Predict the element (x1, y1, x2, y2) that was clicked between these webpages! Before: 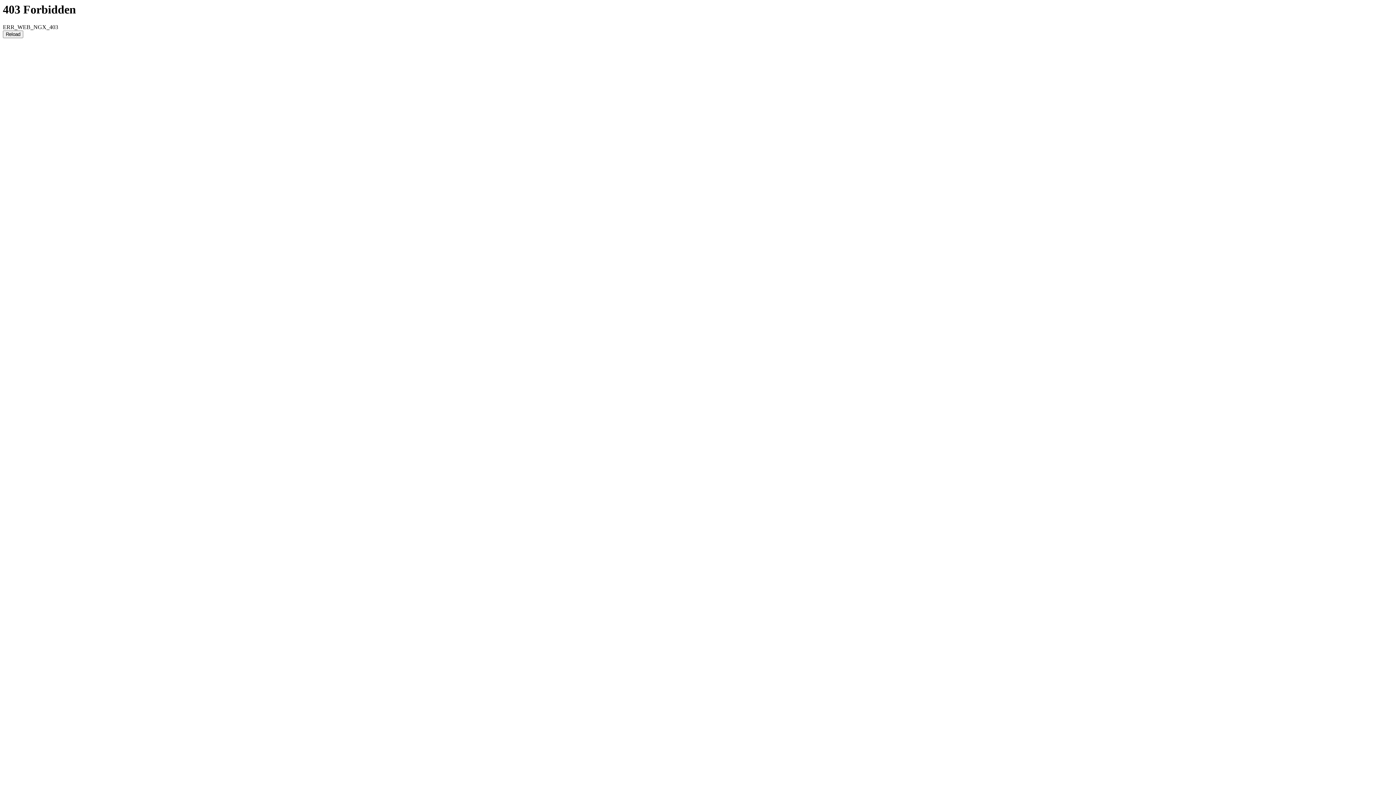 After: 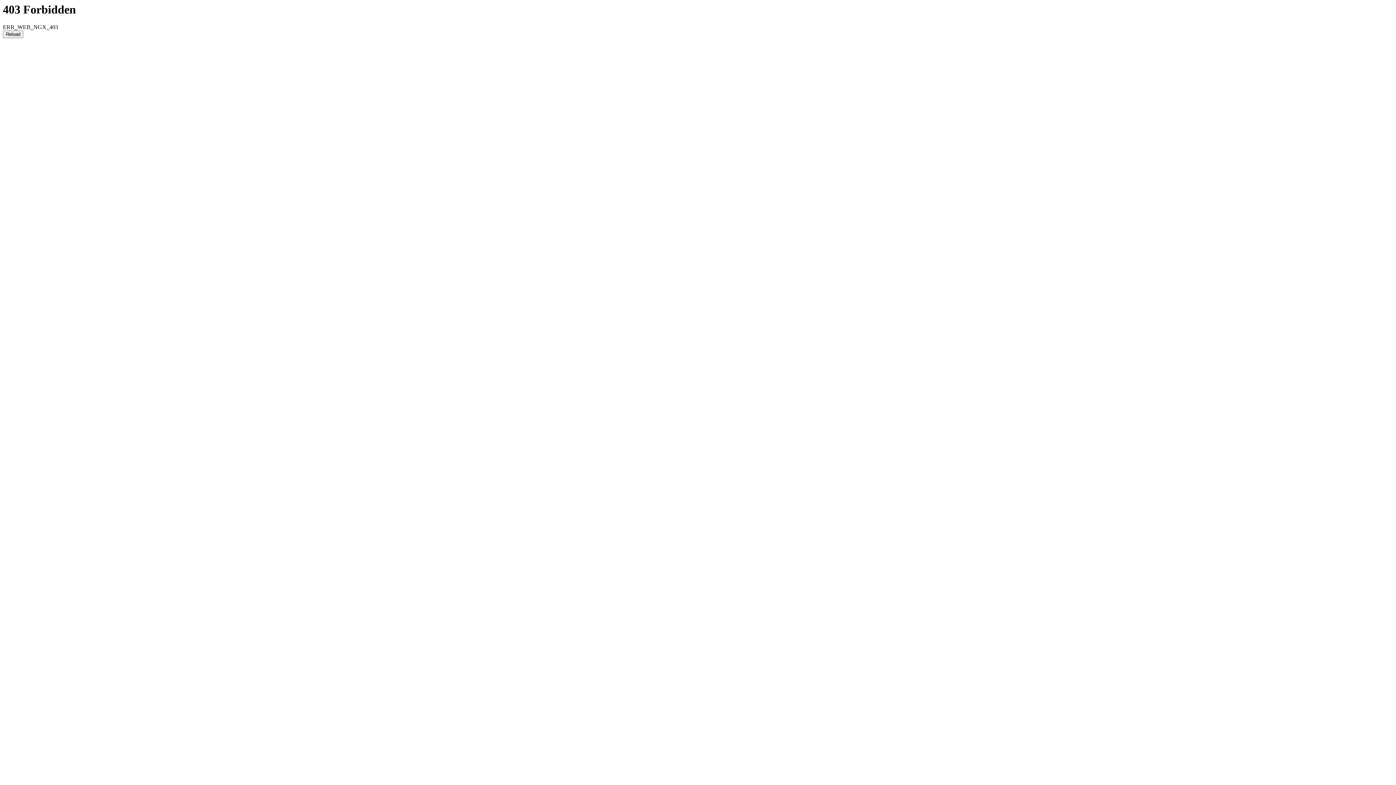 Action: label: Reload bbox: (2, 30, 23, 38)